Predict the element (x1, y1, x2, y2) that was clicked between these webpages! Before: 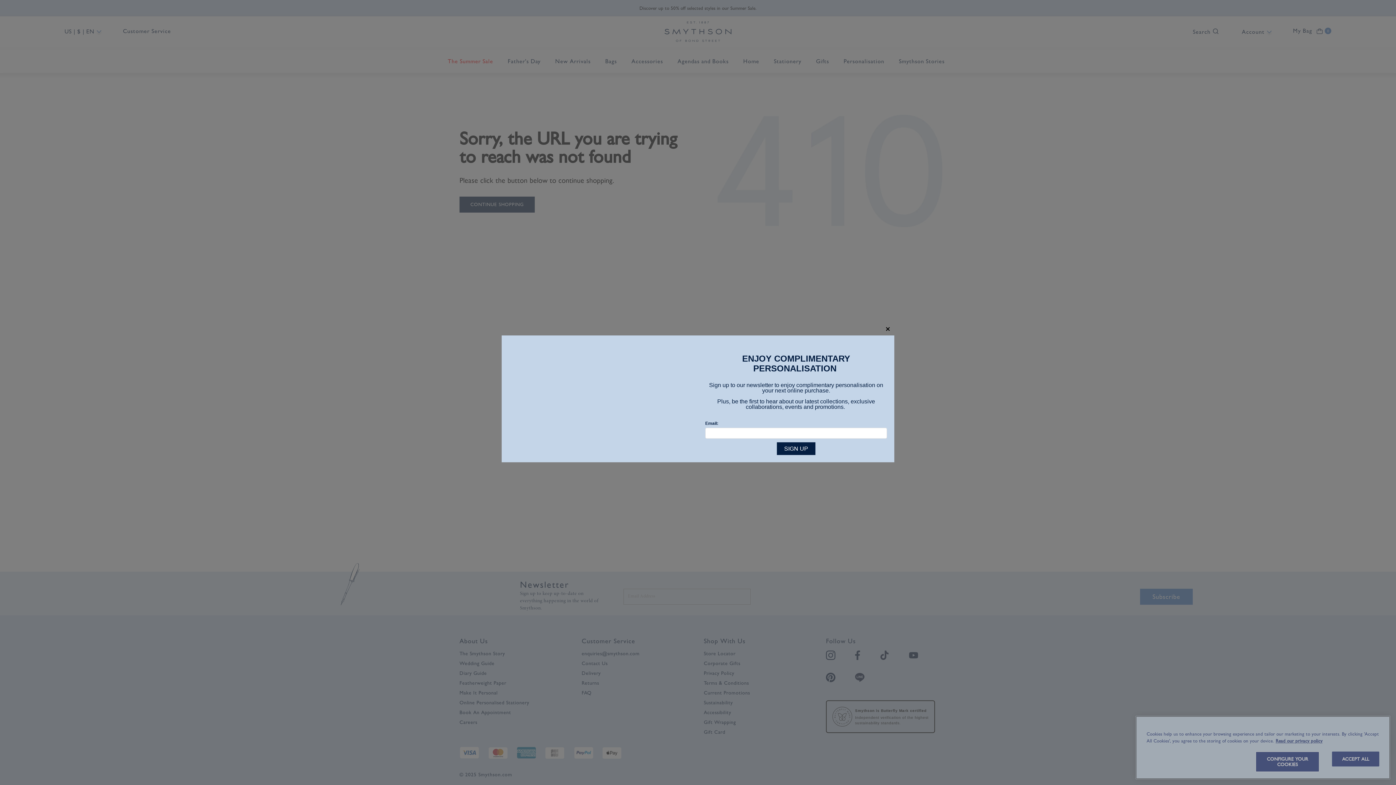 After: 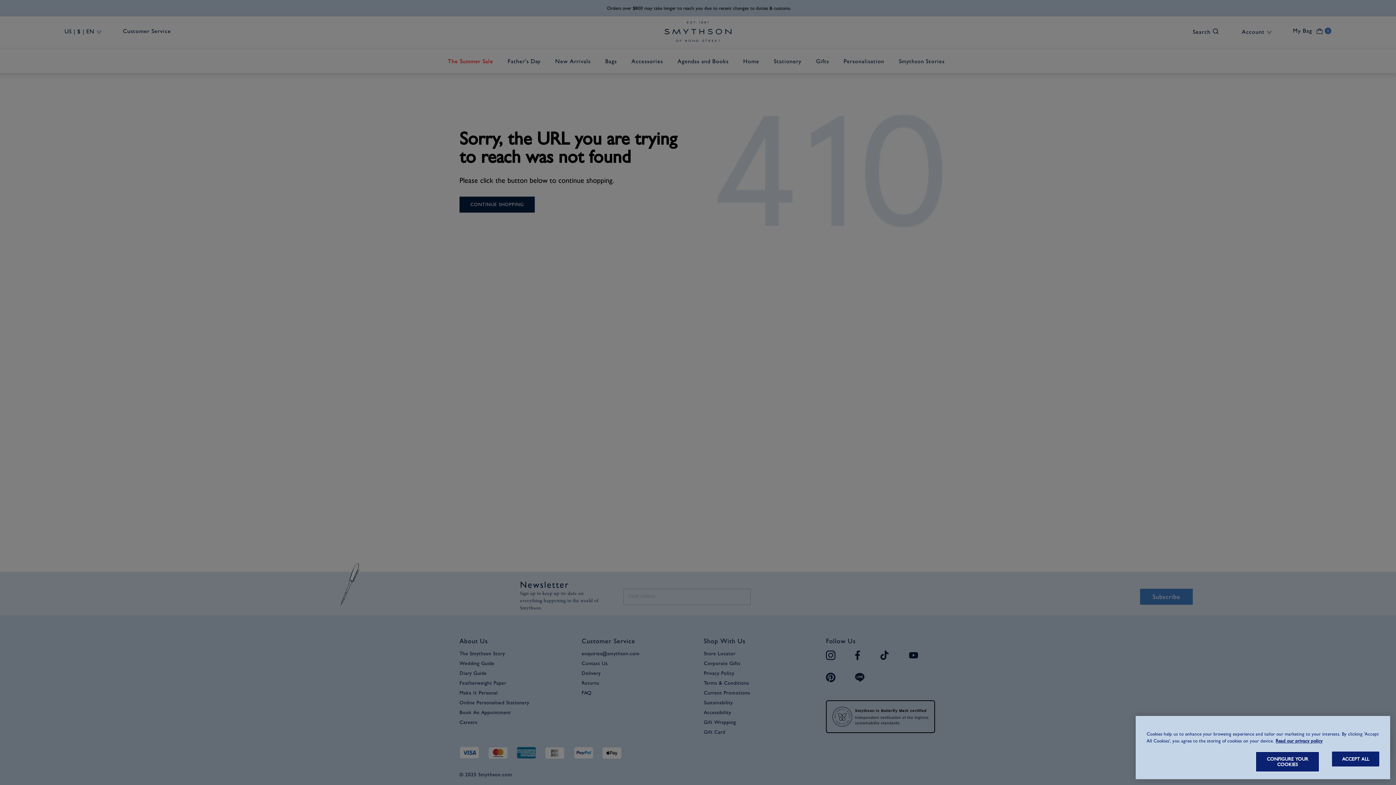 Action: label: close bbox: (881, 322, 894, 335)